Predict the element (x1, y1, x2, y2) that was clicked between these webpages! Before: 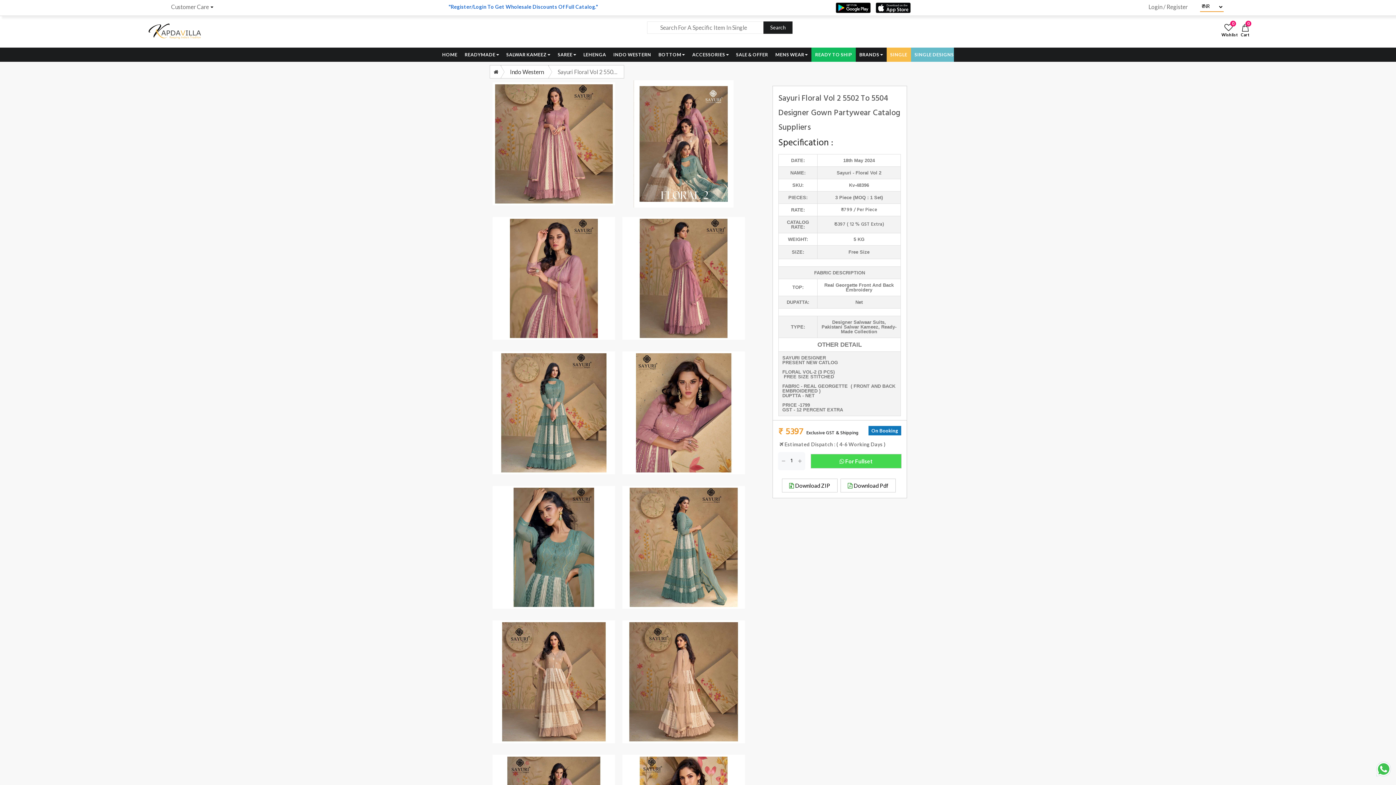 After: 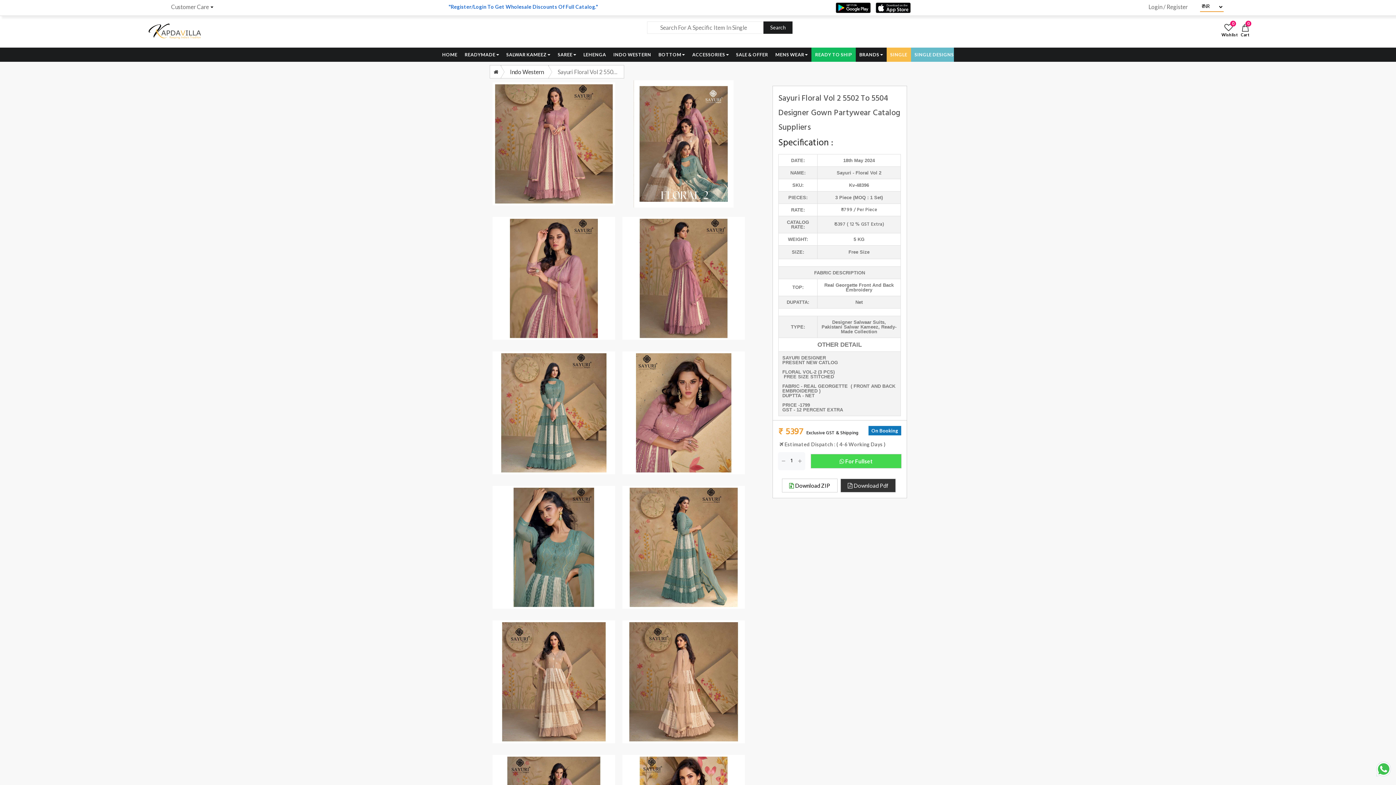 Action: bbox: (840, 478, 896, 492) label:  Download Pdf